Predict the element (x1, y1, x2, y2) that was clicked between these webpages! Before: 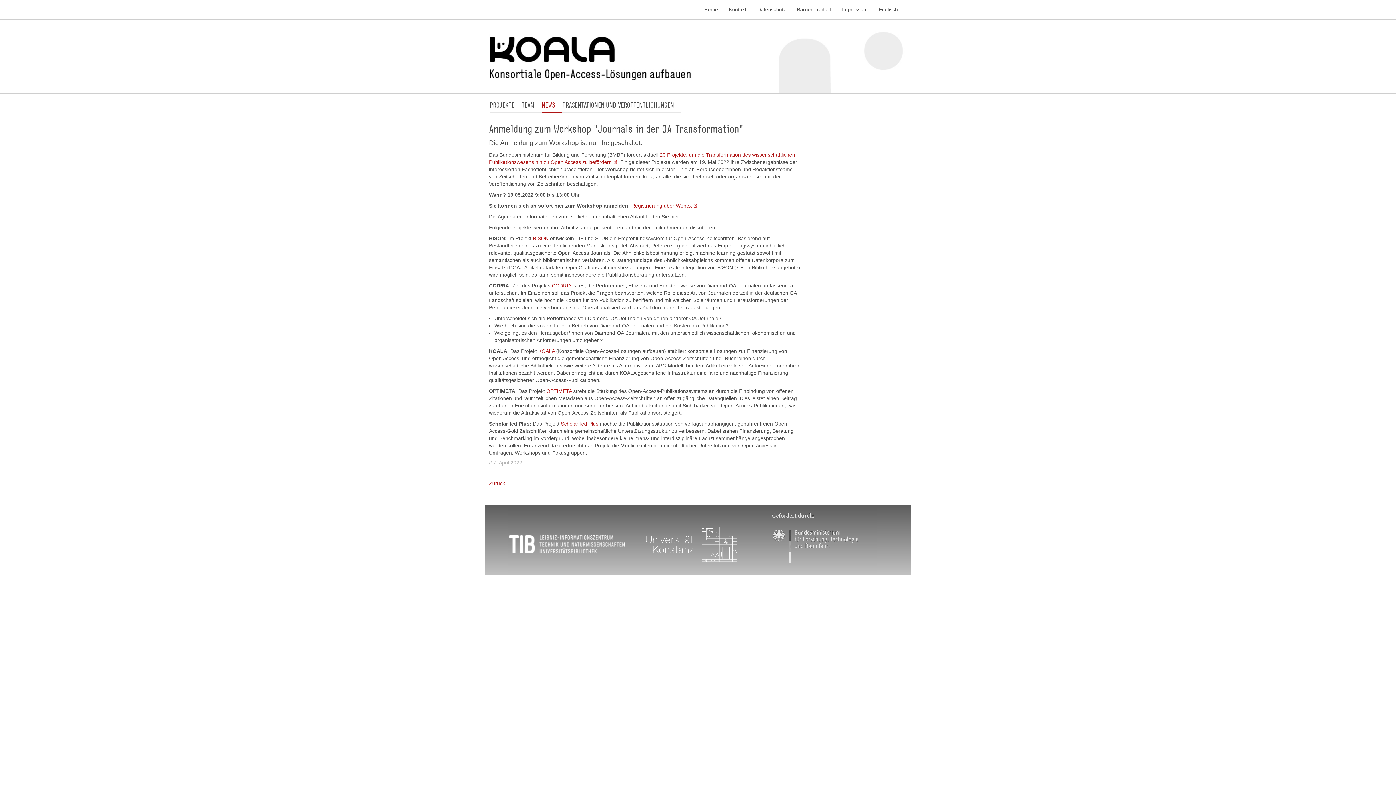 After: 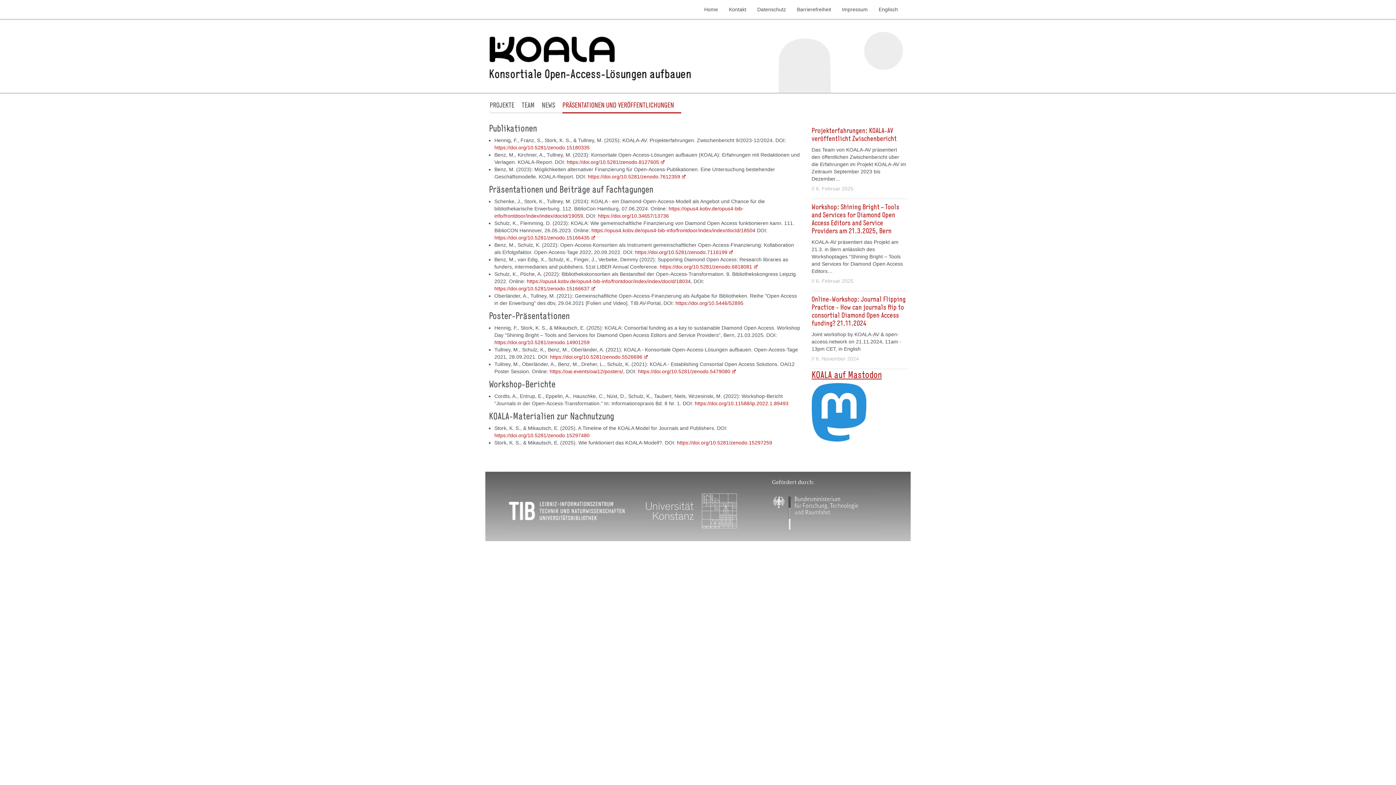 Action: bbox: (562, 100, 674, 116) label: PRÄSENTATIONEN UND VERÖFFENTLICHUNGEN